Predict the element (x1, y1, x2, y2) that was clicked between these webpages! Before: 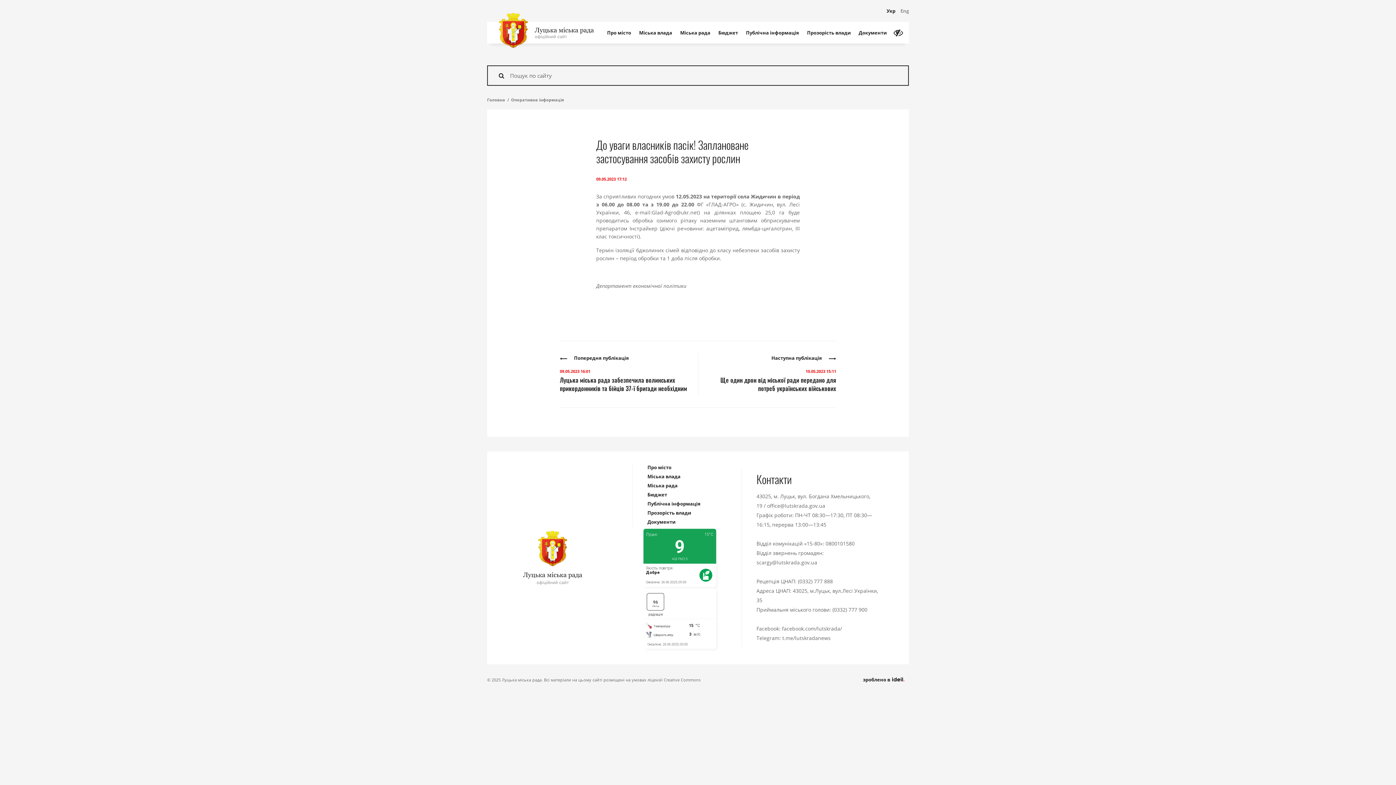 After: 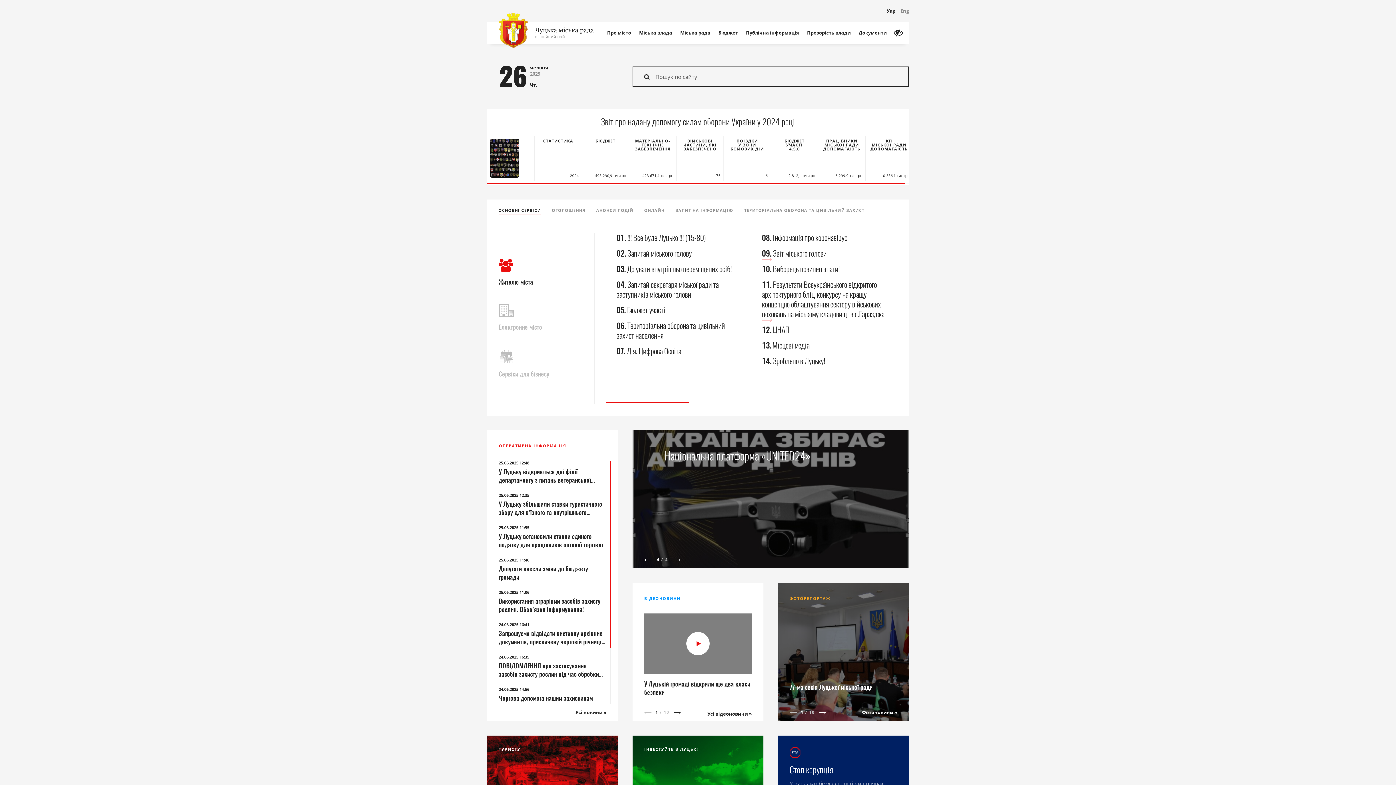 Action: label: Головна bbox: (487, 97, 505, 102)